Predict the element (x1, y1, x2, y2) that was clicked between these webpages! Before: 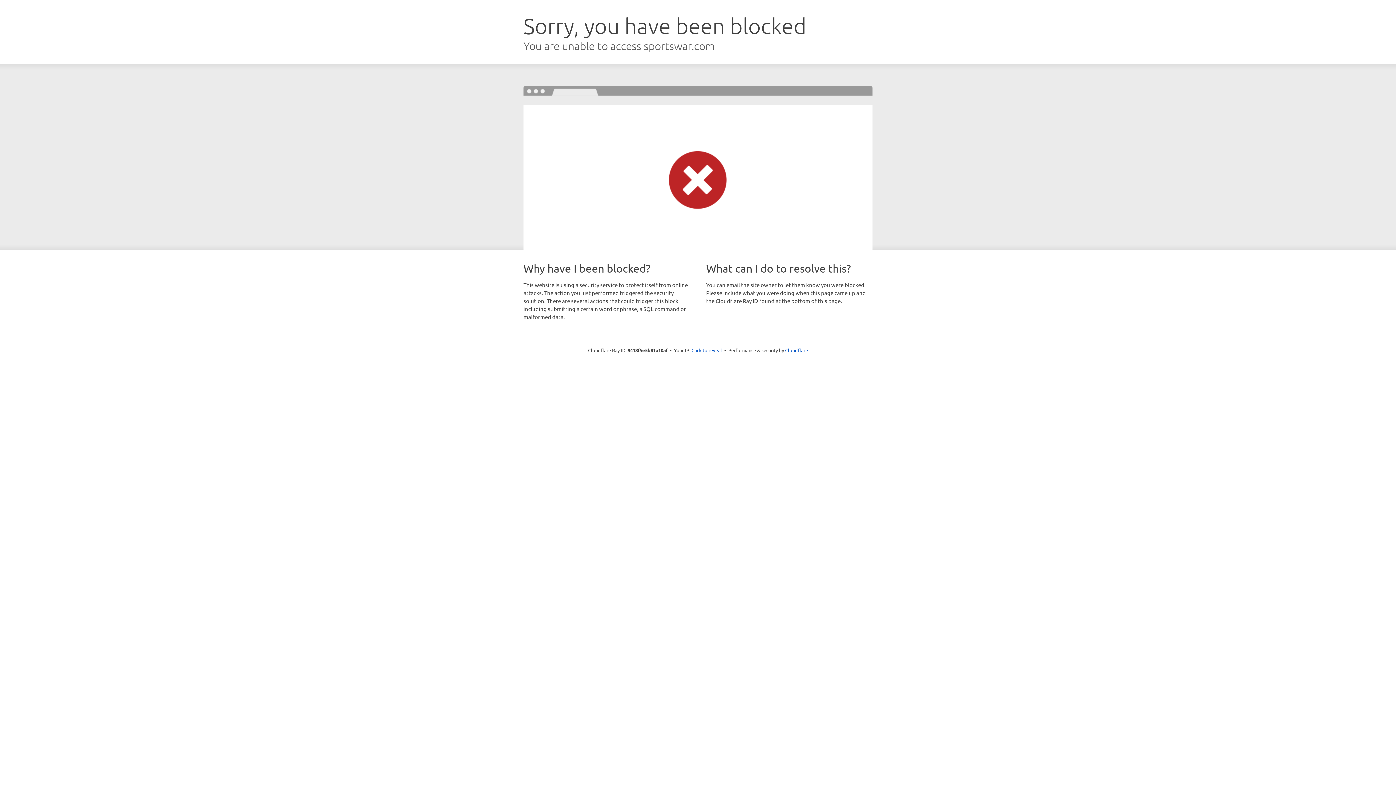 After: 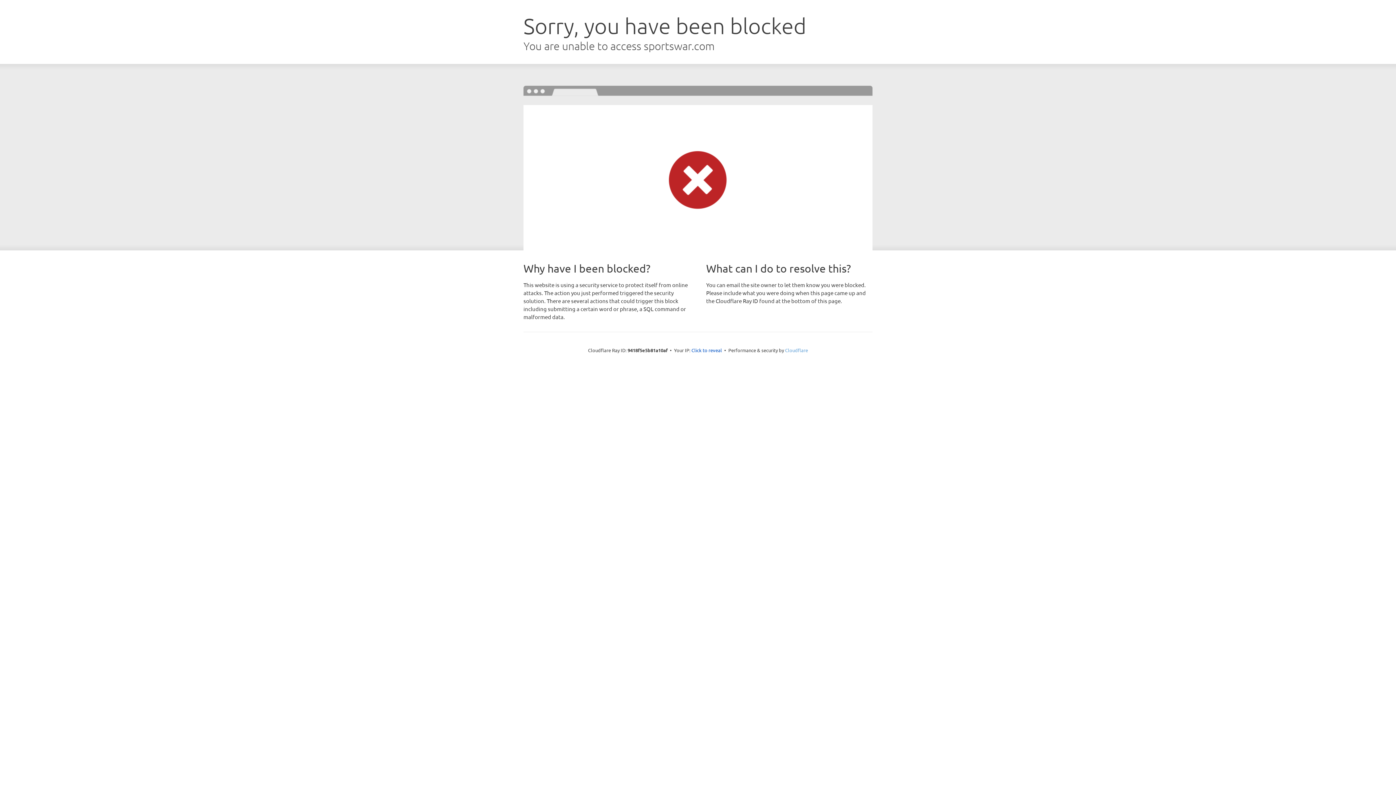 Action: label: Cloudflare bbox: (785, 347, 808, 353)